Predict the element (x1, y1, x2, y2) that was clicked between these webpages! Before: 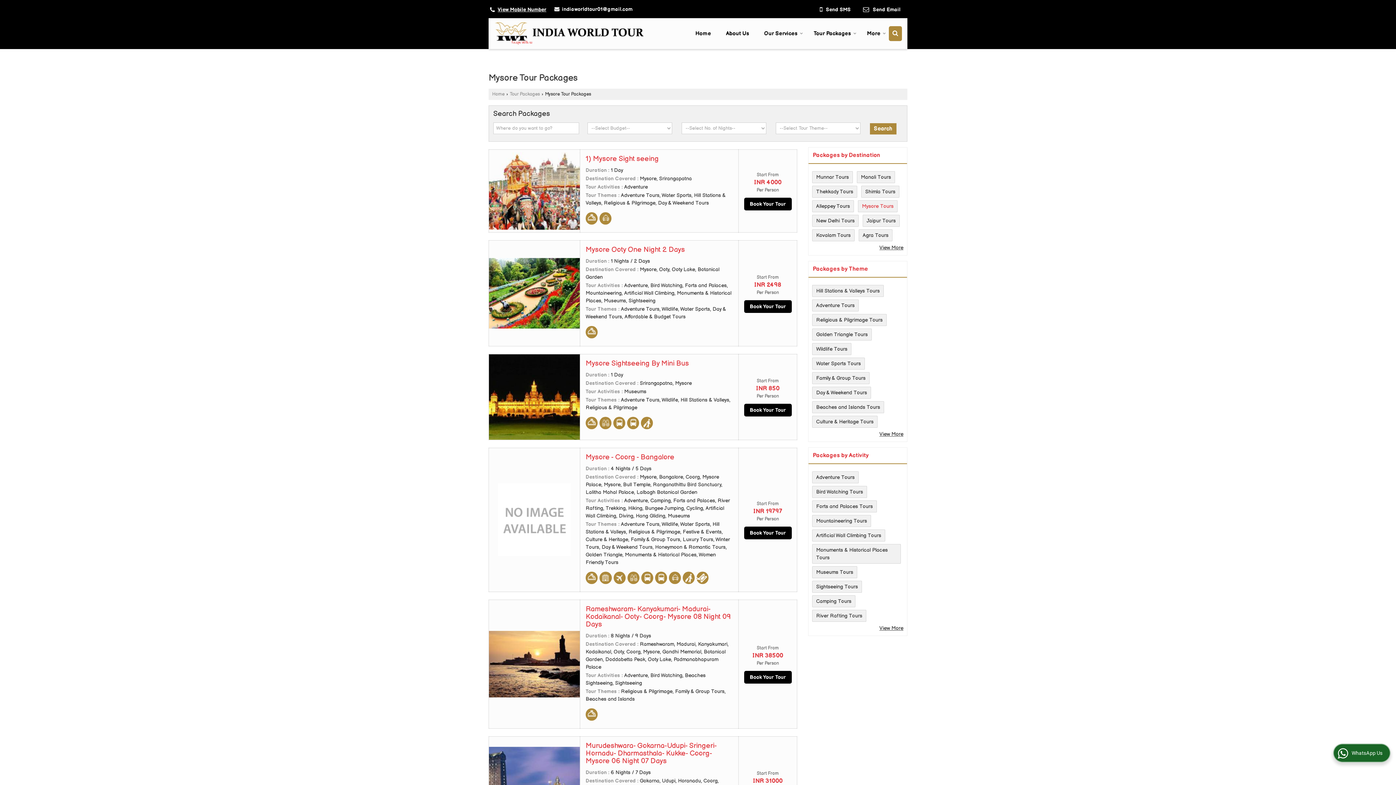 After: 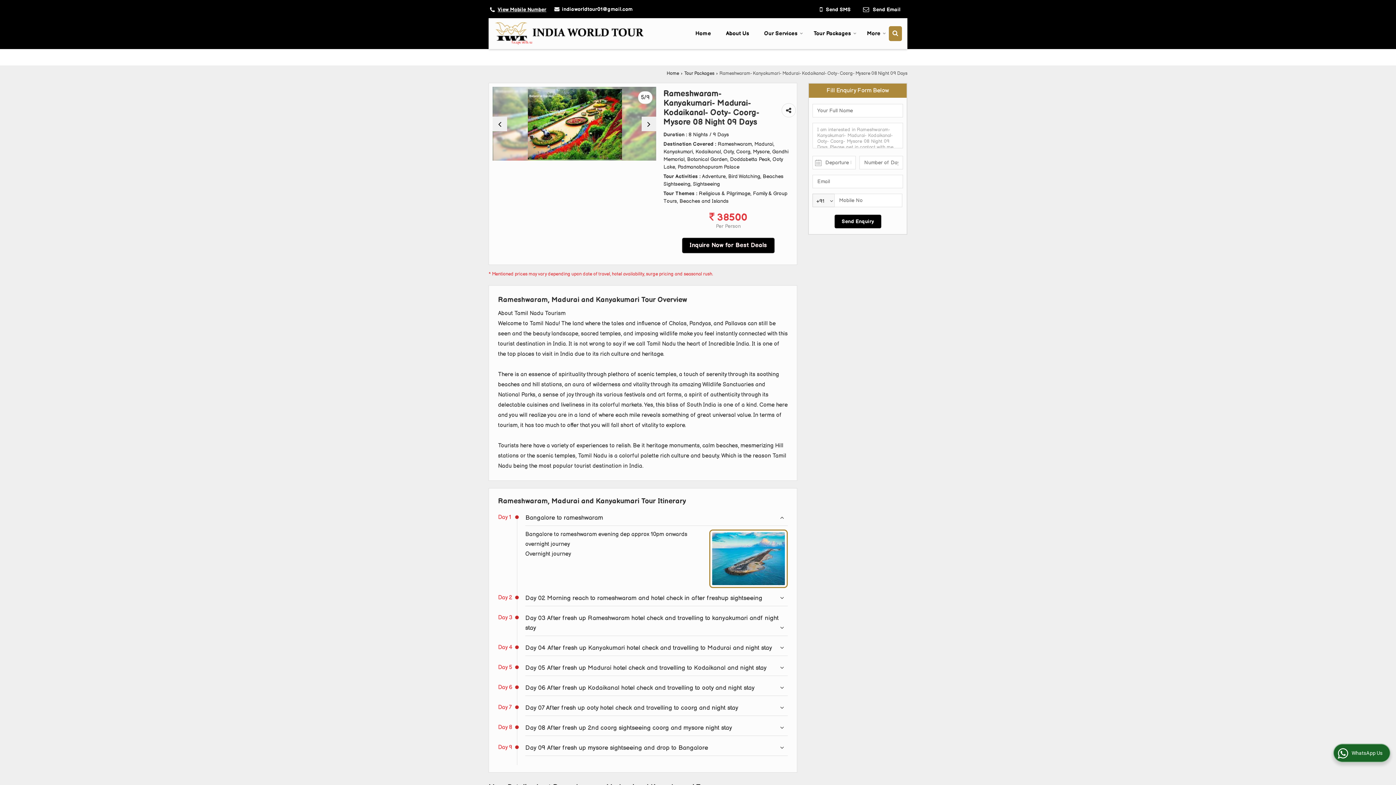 Action: bbox: (585, 605, 731, 629) label: Rameshwaram- Kanyakumari- Madurai- Kodaikanal- Ooty- Coorg- Mysore 08 Night 09 Days